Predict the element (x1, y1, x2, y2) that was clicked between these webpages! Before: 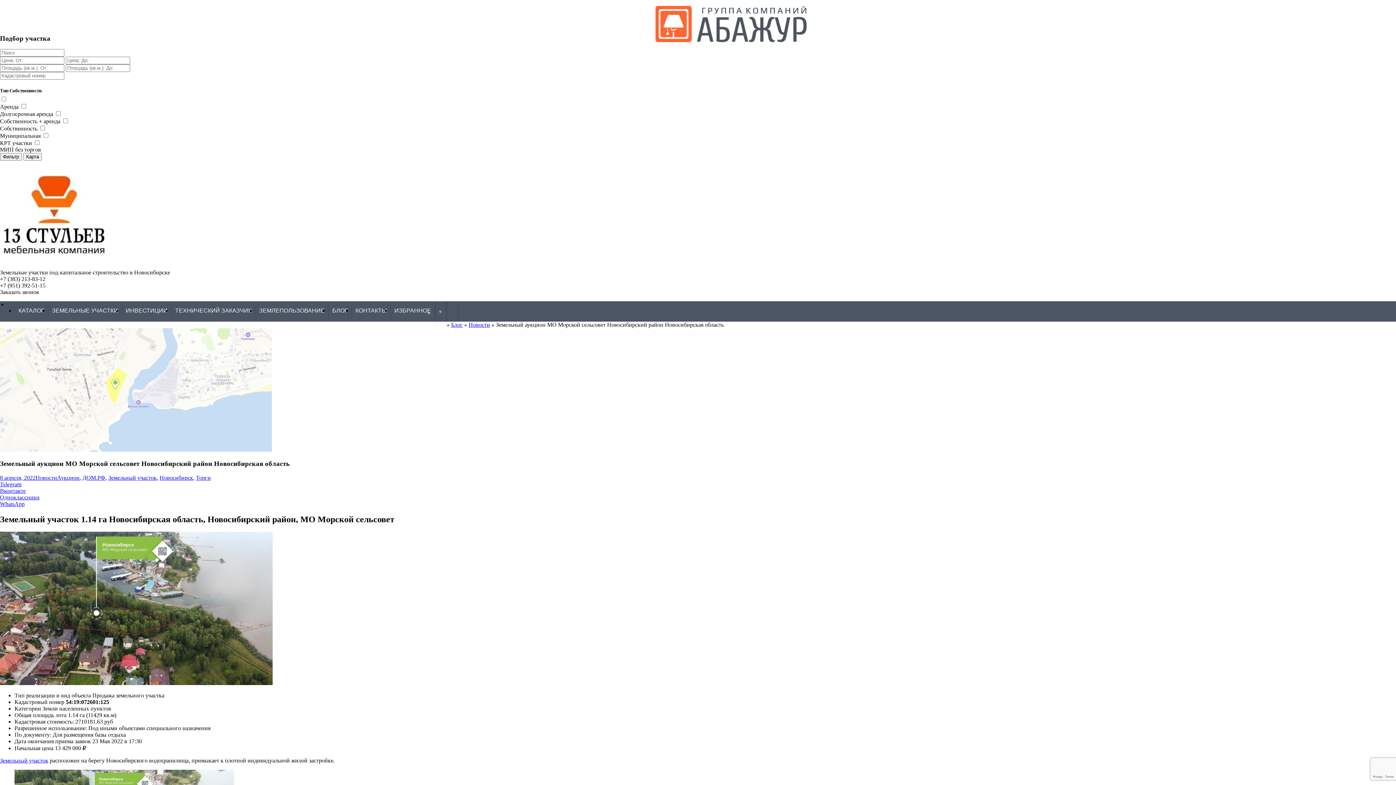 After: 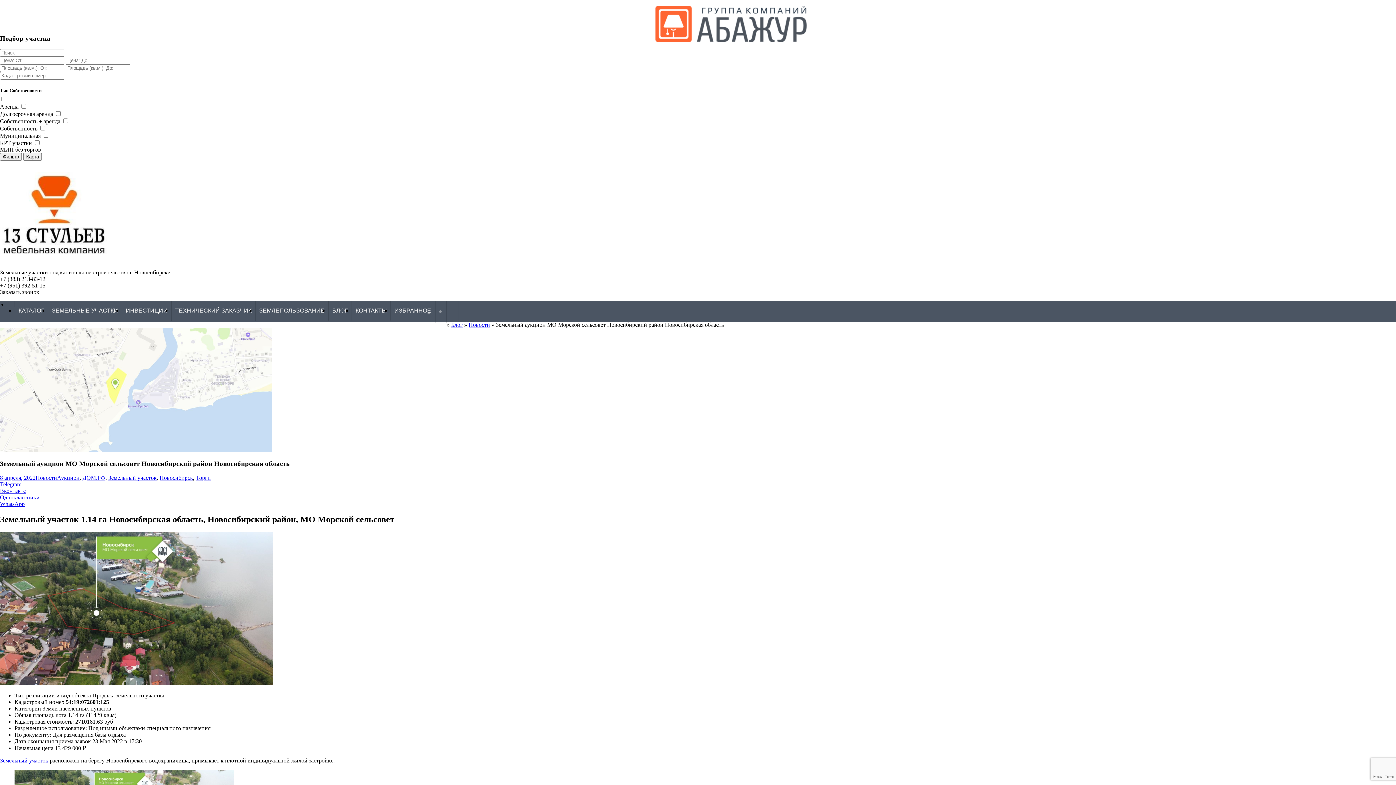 Action: bbox: (0, 501, 1396, 507) label: WhatsApp